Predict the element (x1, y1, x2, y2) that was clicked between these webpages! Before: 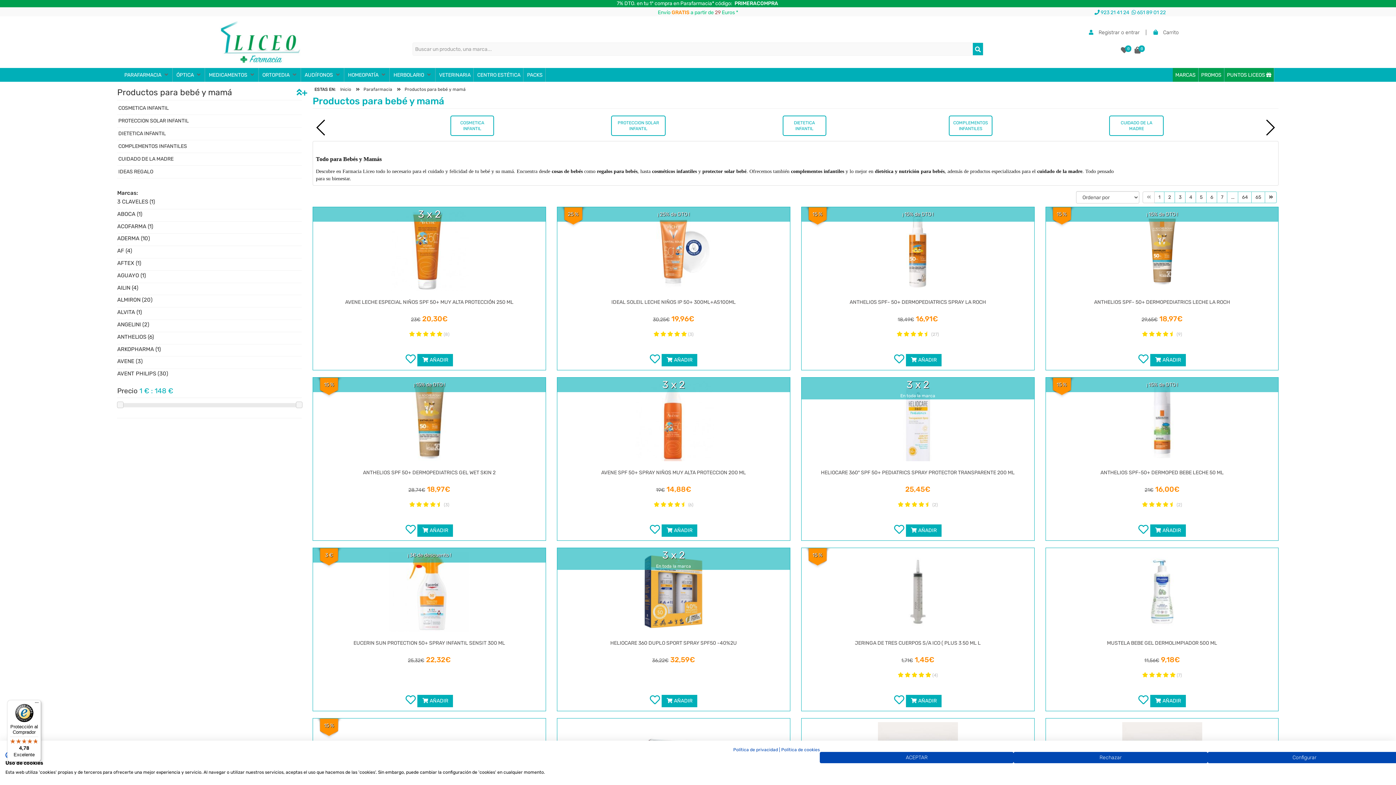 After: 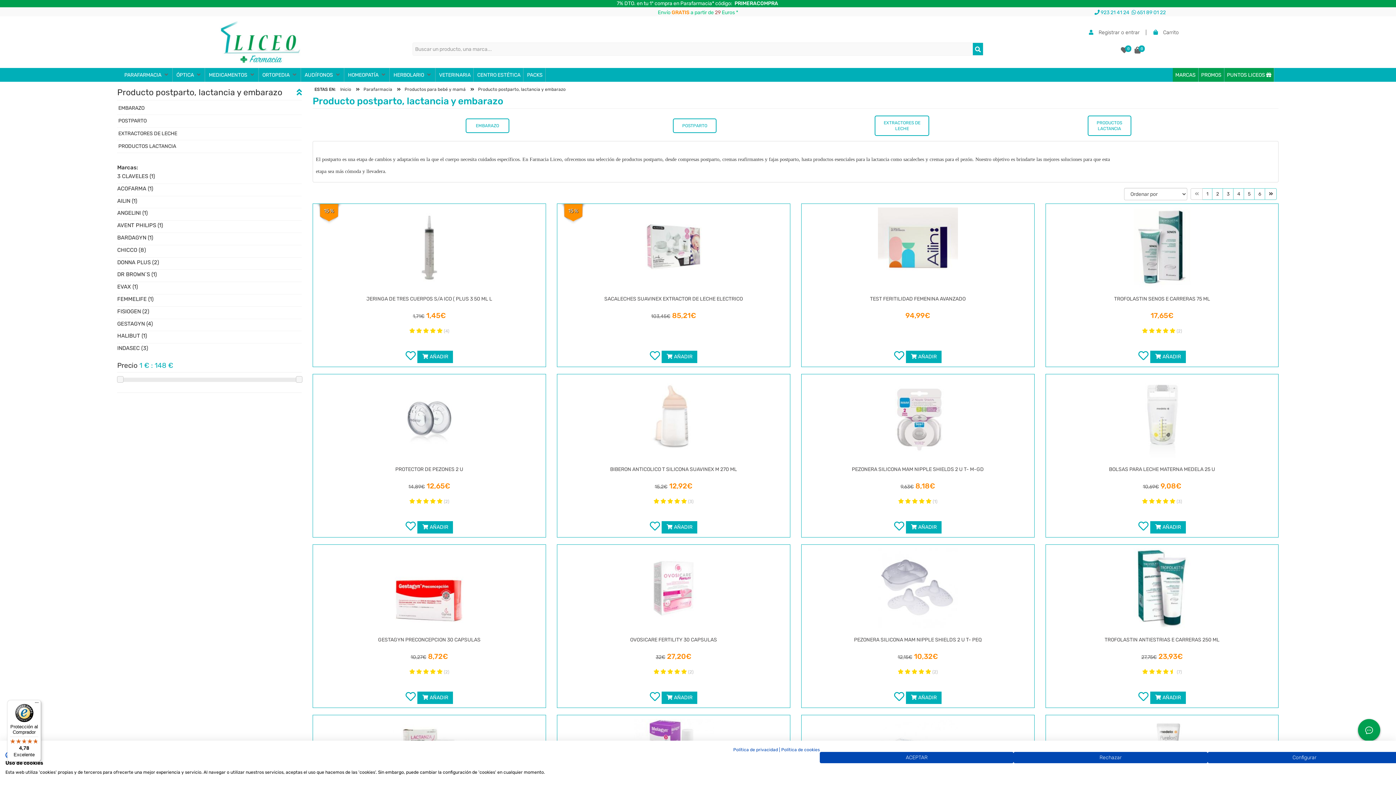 Action: bbox: (118, 156, 173, 162) label: CUIDADO DE LA MADRE